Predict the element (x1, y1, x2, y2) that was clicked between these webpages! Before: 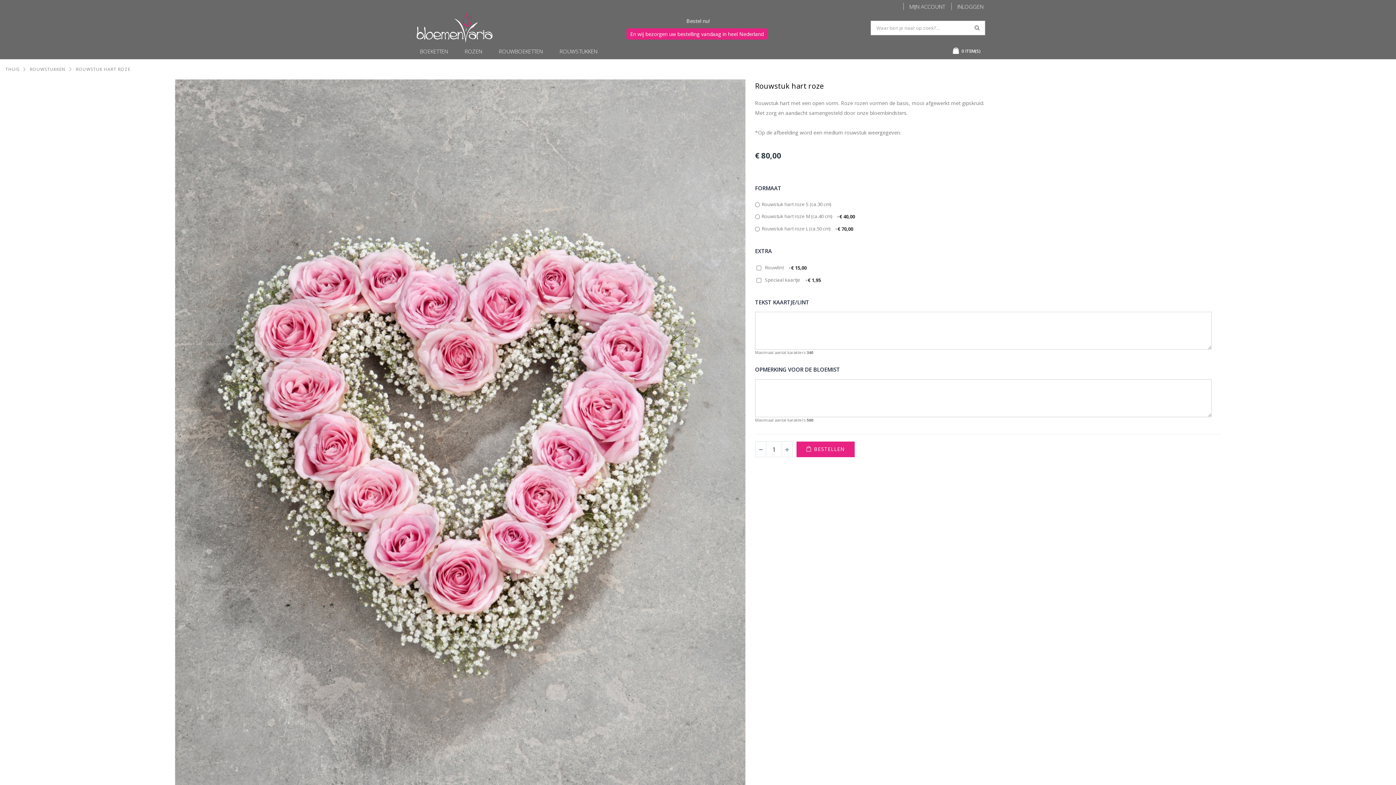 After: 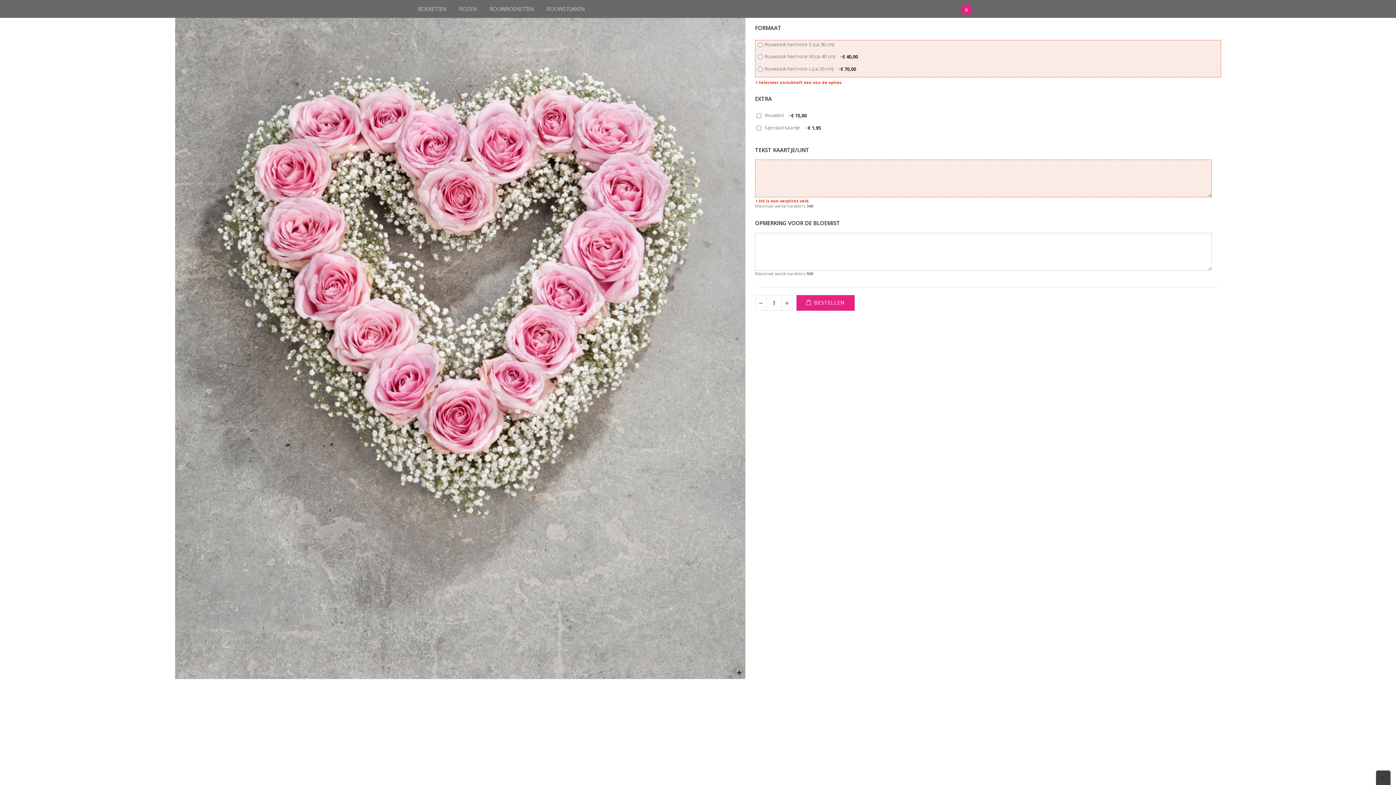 Action: label: BESTELLEN bbox: (796, 441, 854, 457)